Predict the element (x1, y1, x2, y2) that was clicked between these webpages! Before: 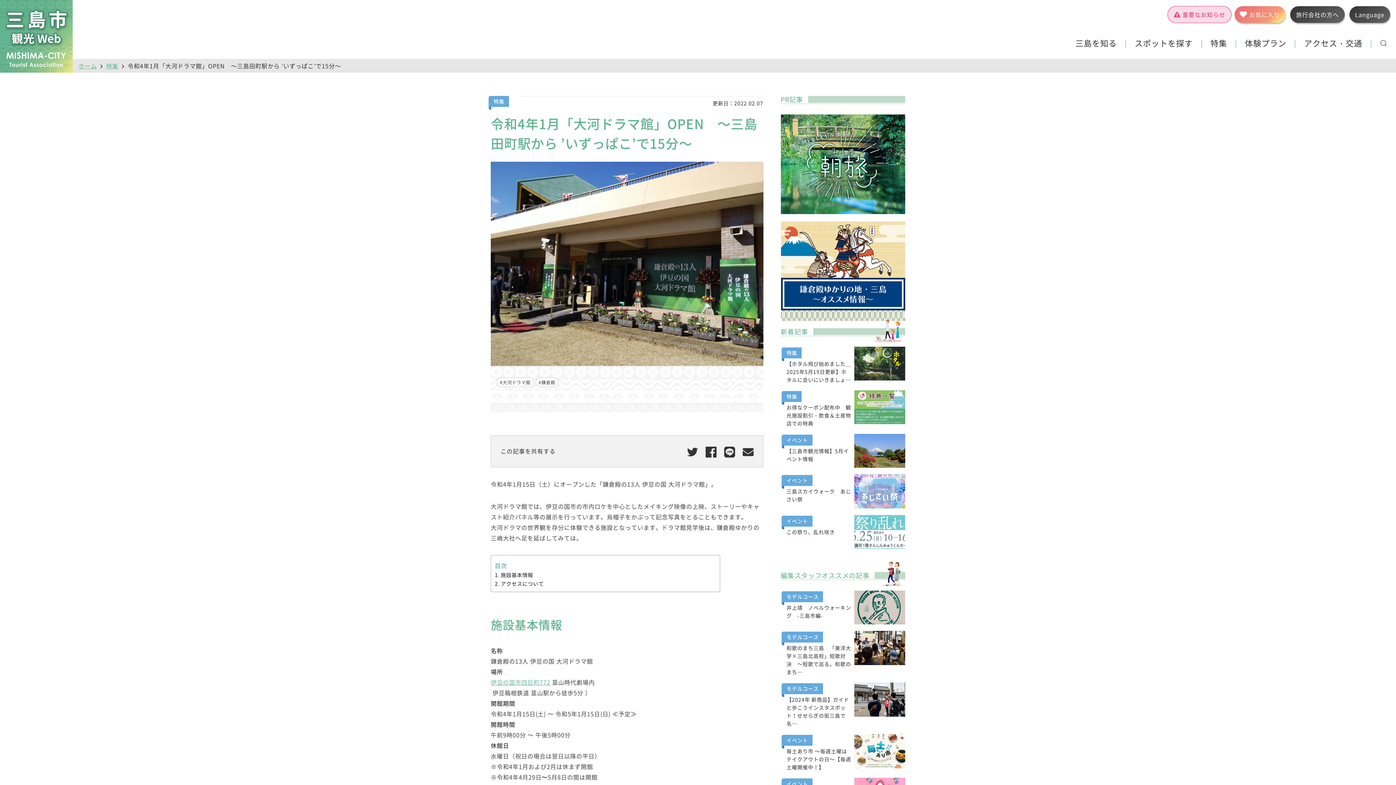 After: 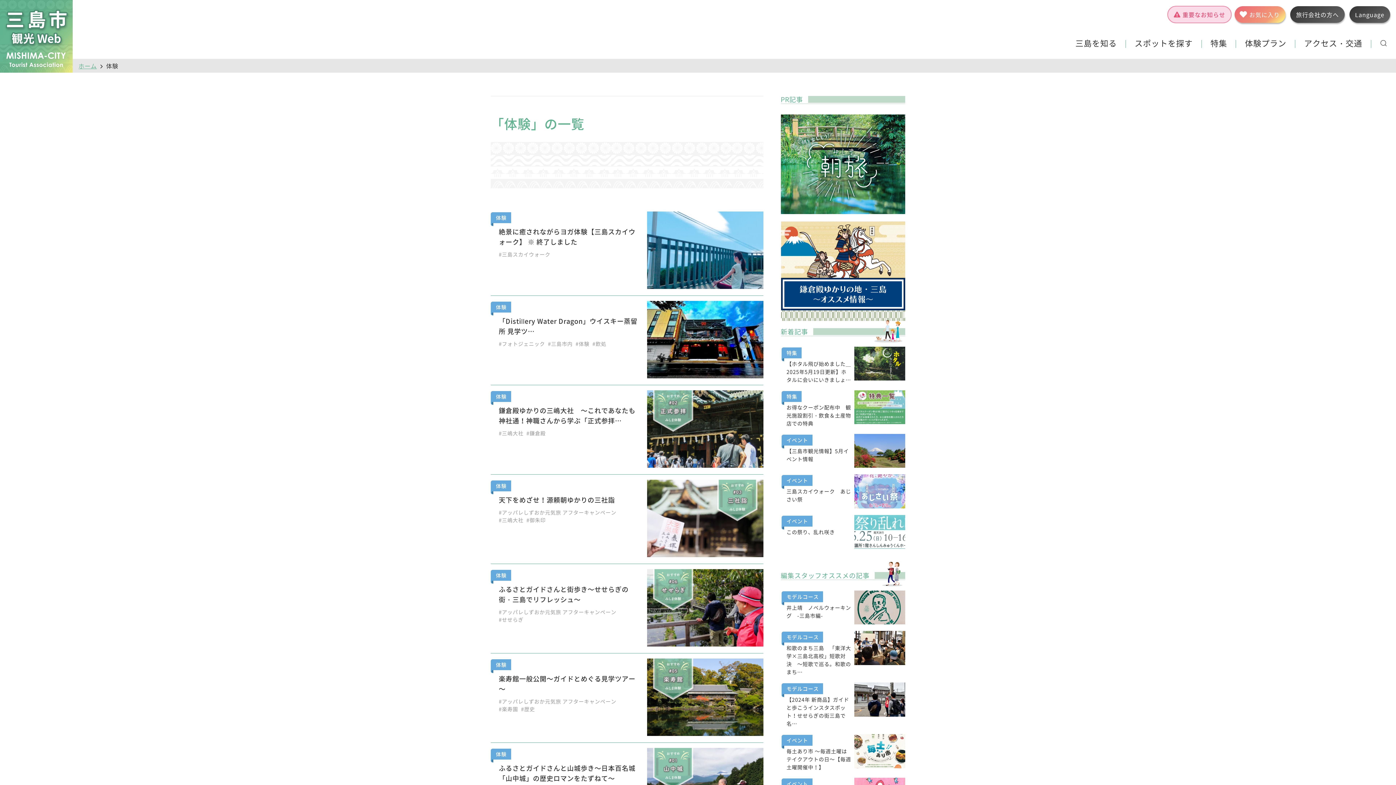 Action: label: 体験プラン bbox: (1236, 40, 1295, 48)